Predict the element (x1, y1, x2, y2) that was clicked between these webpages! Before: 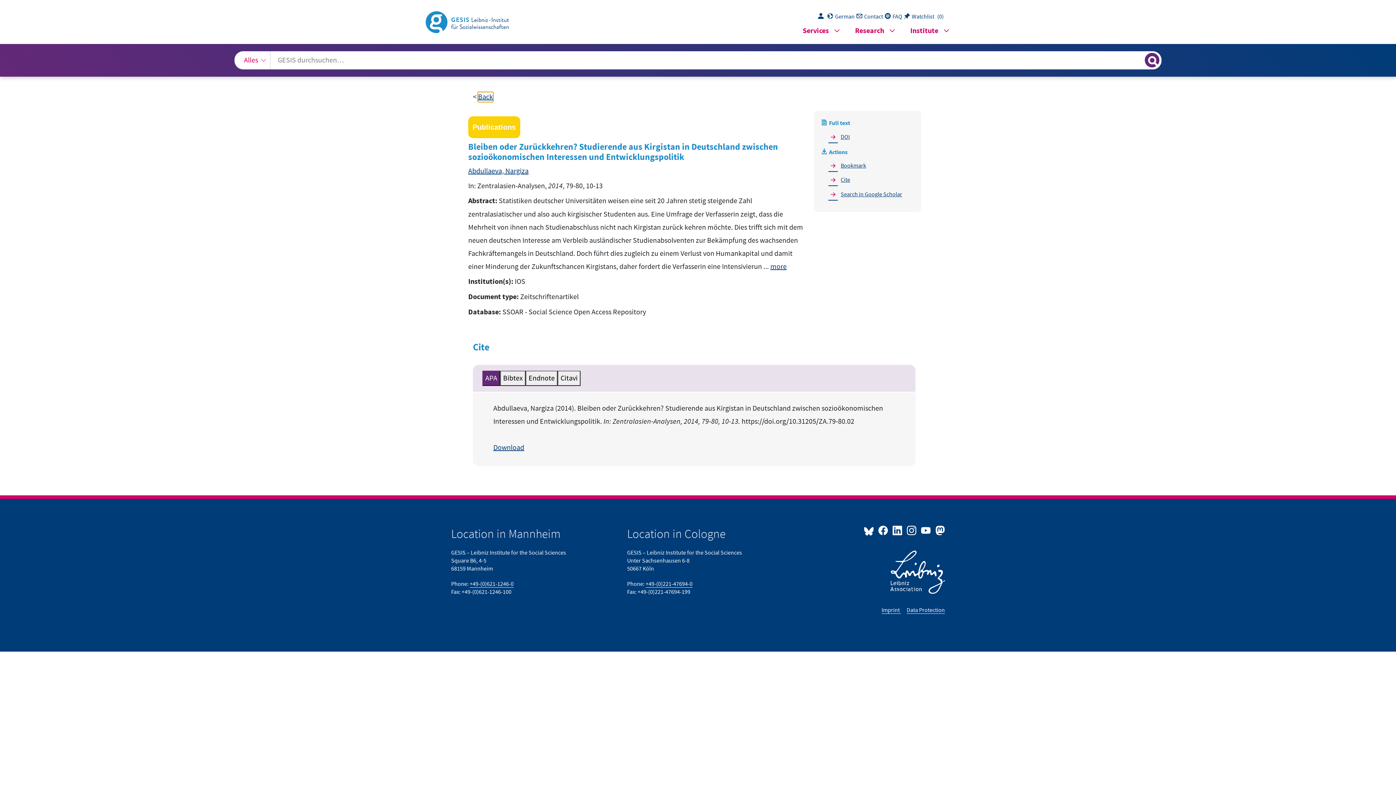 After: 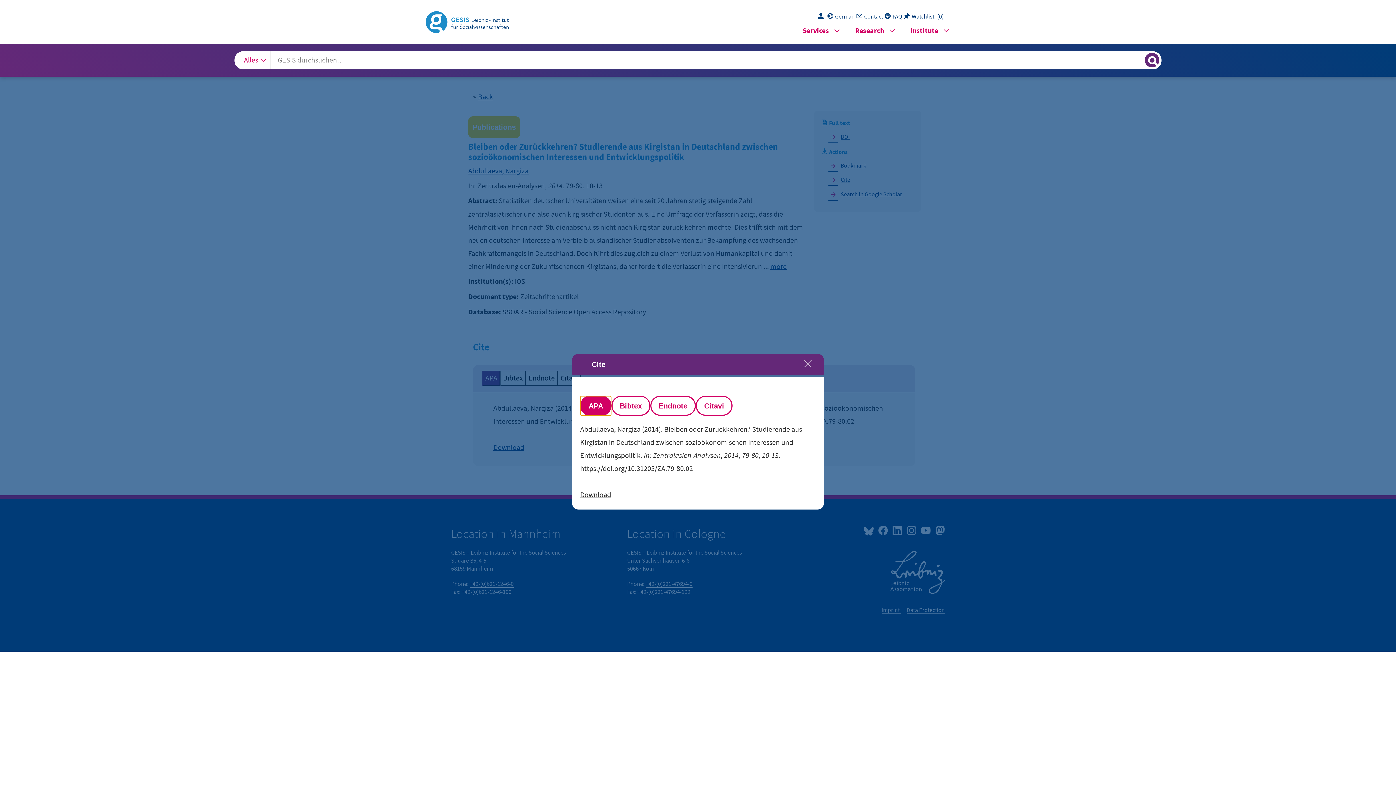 Action: label: Open citation information bbox: (827, 174, 908, 185)